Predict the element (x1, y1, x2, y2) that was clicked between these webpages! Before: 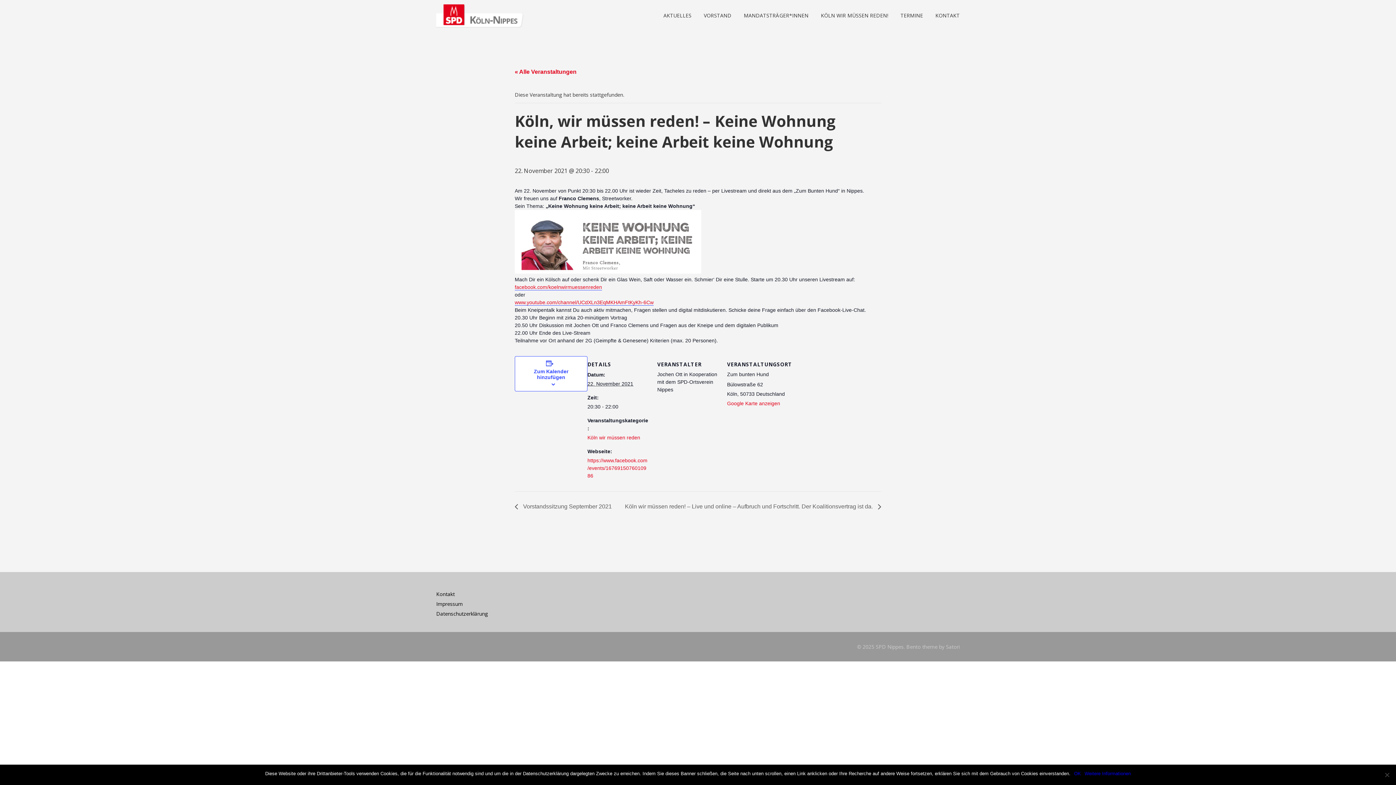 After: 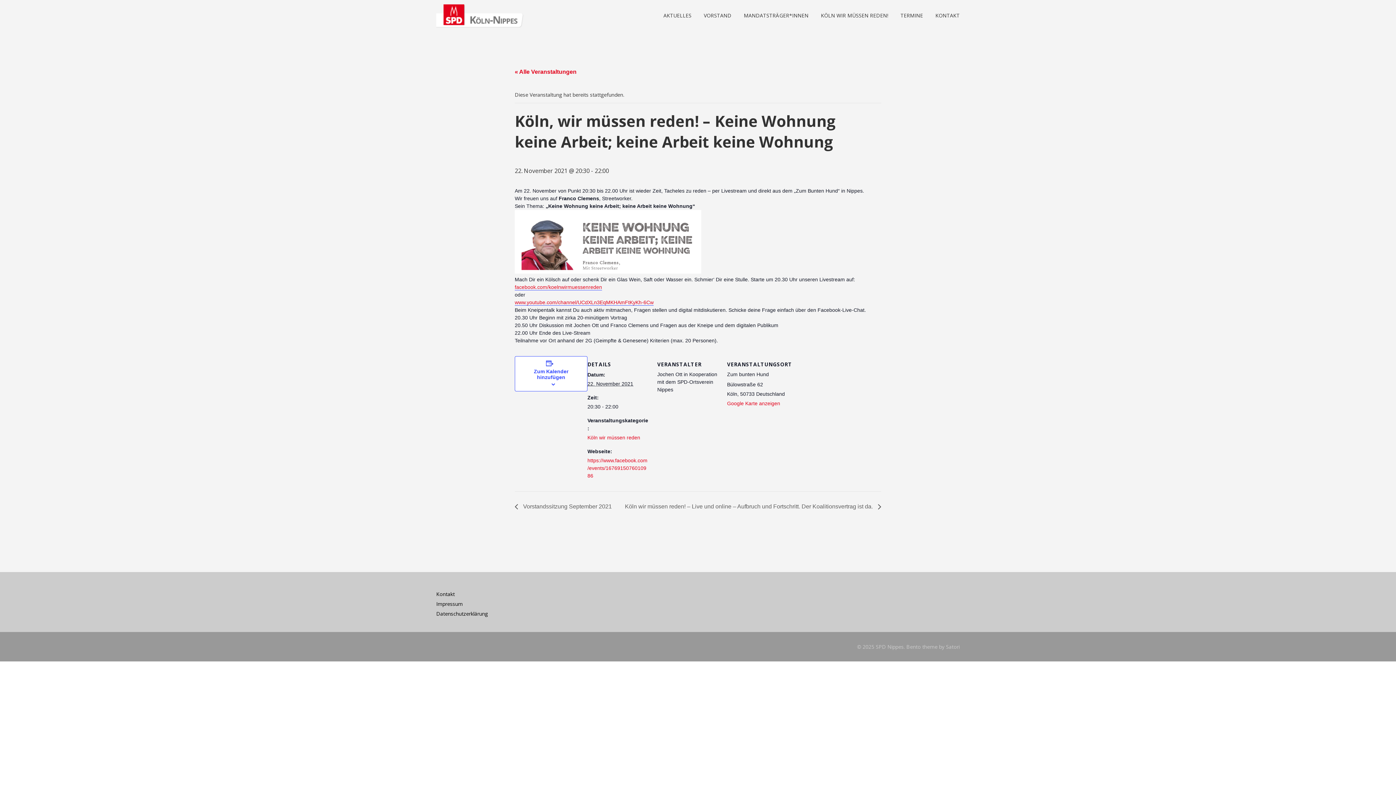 Action: label: OK bbox: (1074, 770, 1081, 777)